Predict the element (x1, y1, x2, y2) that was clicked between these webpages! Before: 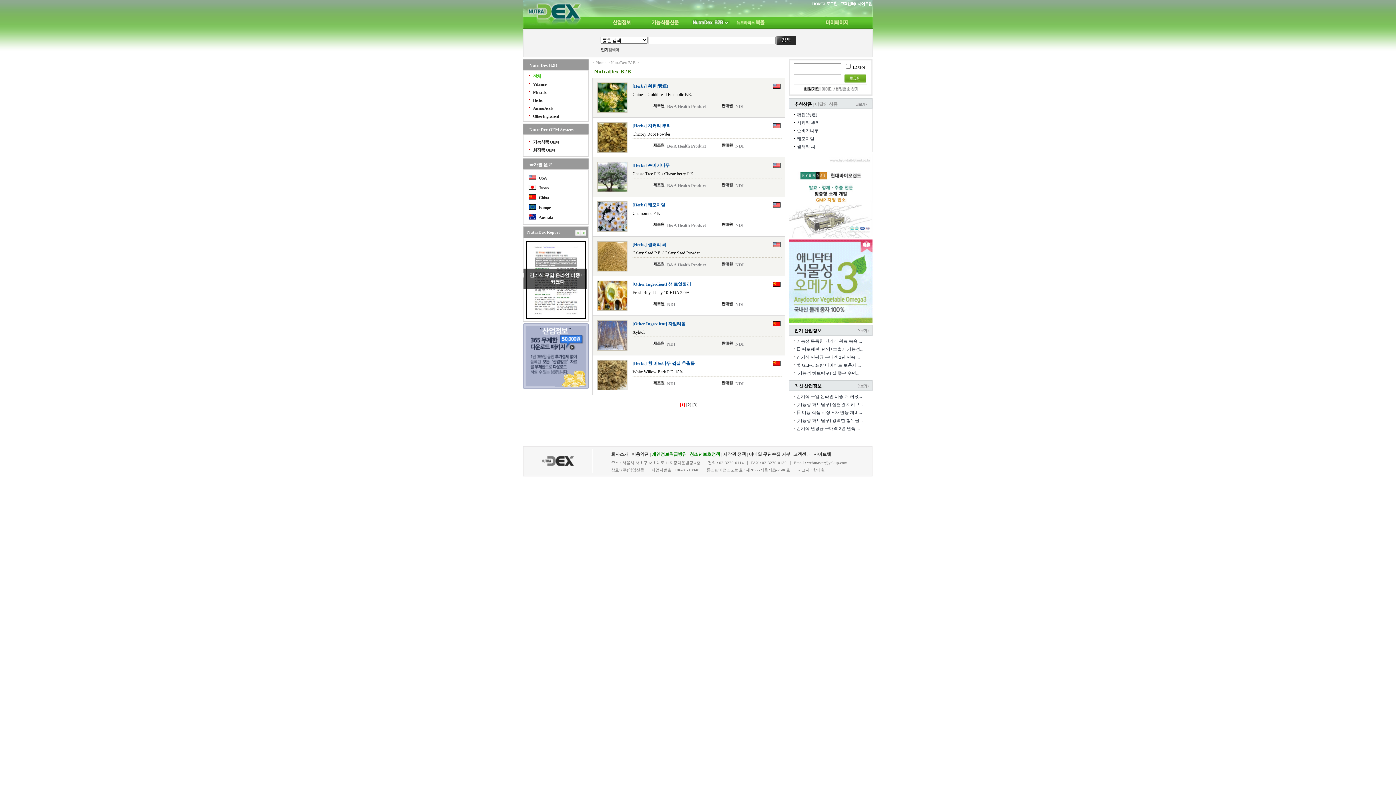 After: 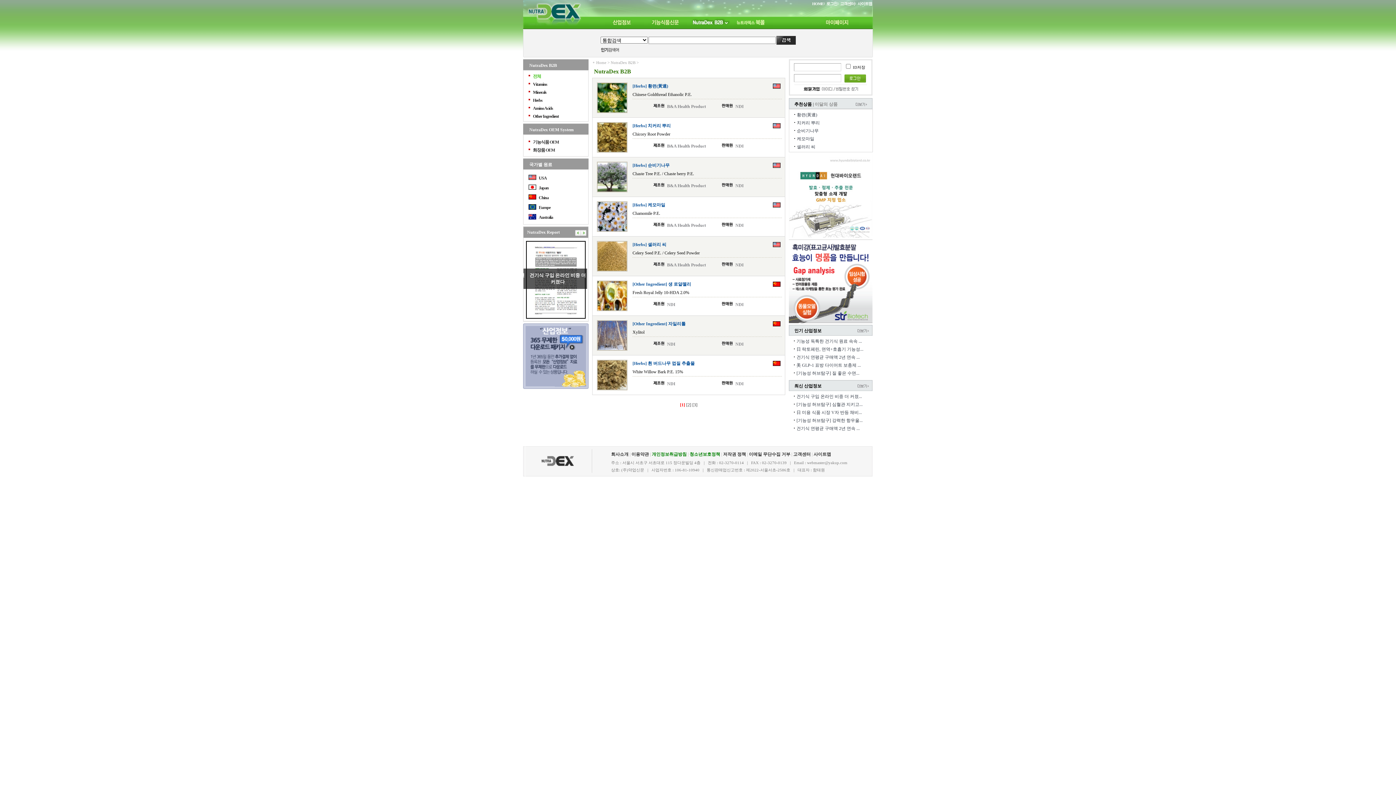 Action: label: 추천상품 bbox: (794, 101, 812, 106)